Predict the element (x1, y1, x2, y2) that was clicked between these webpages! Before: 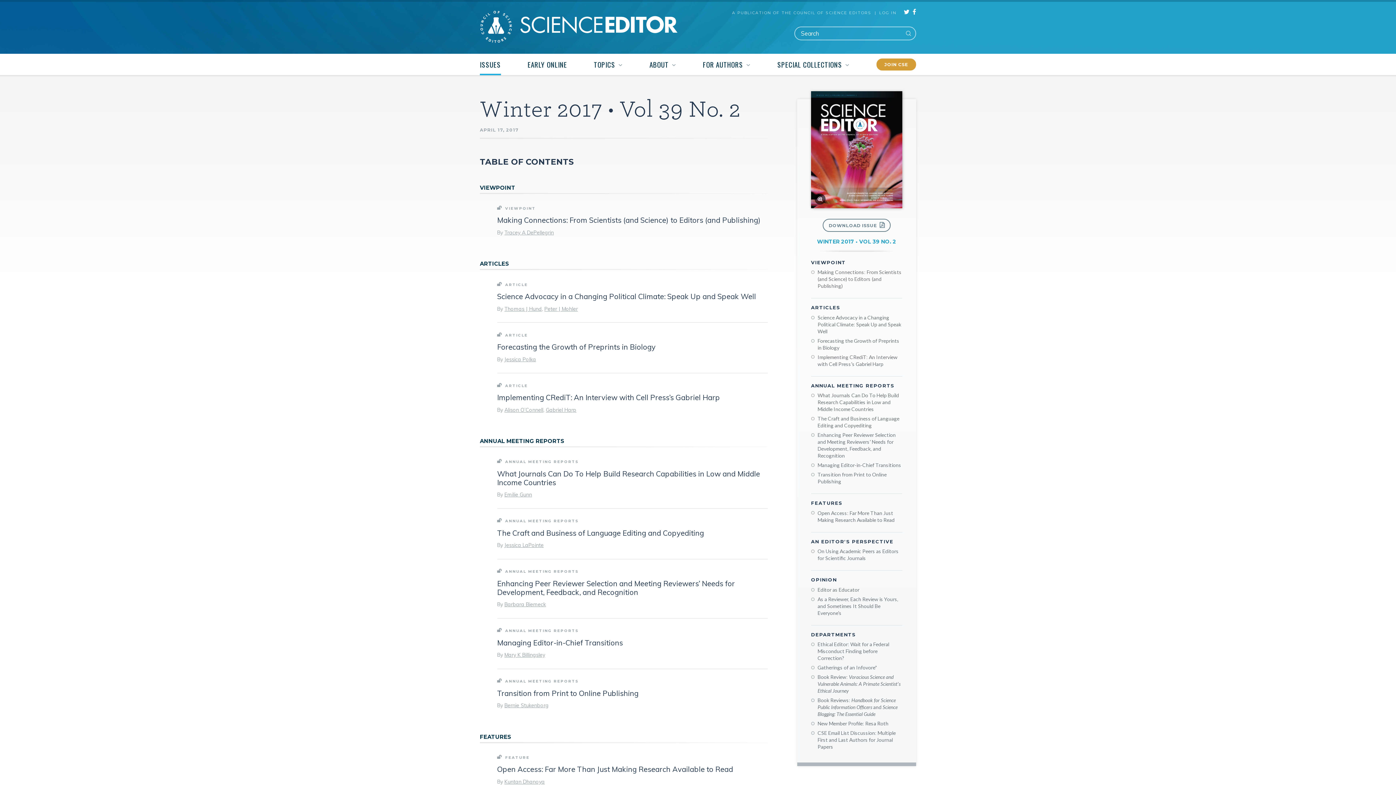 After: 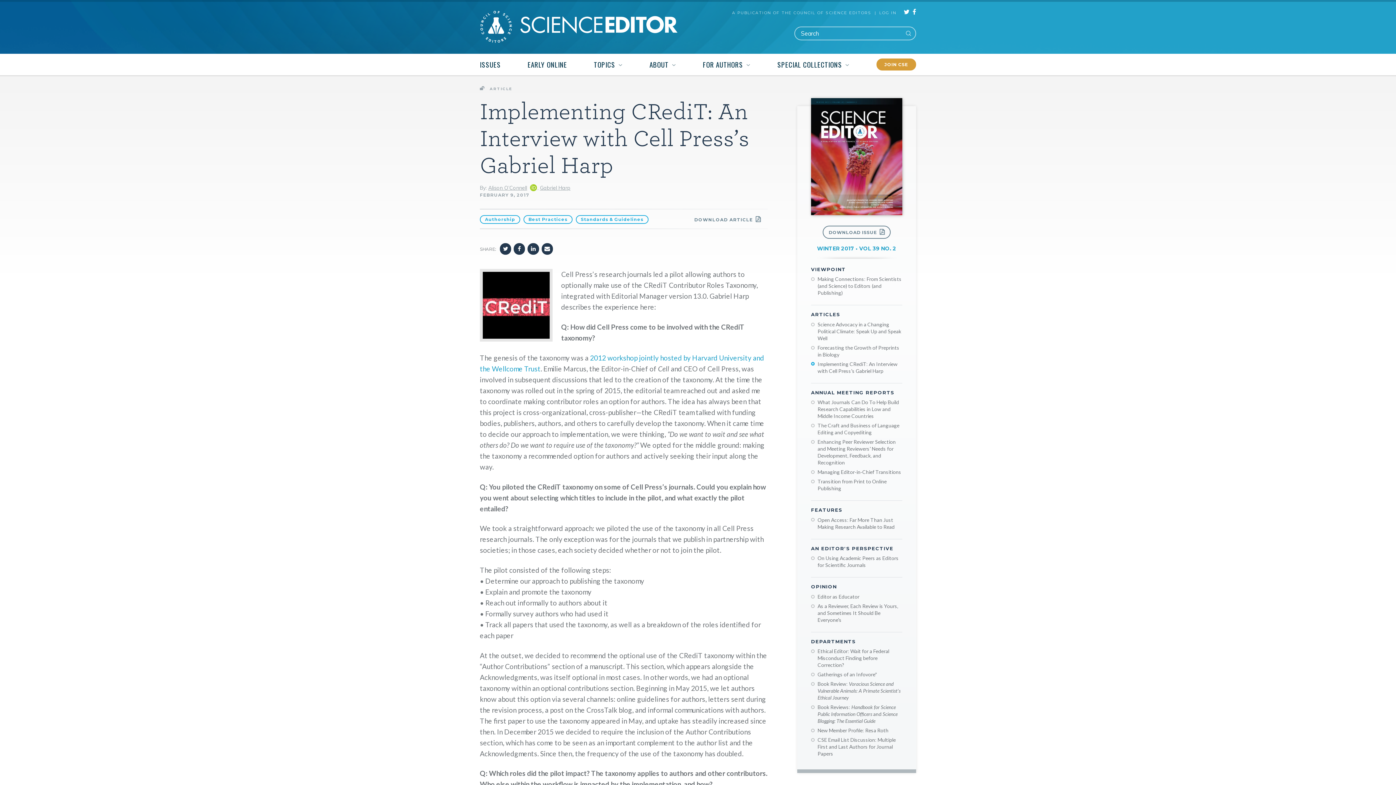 Action: label: Implementing CRediT: An Interview with Cell Press’s Gabriel Harp bbox: (497, 393, 720, 402)